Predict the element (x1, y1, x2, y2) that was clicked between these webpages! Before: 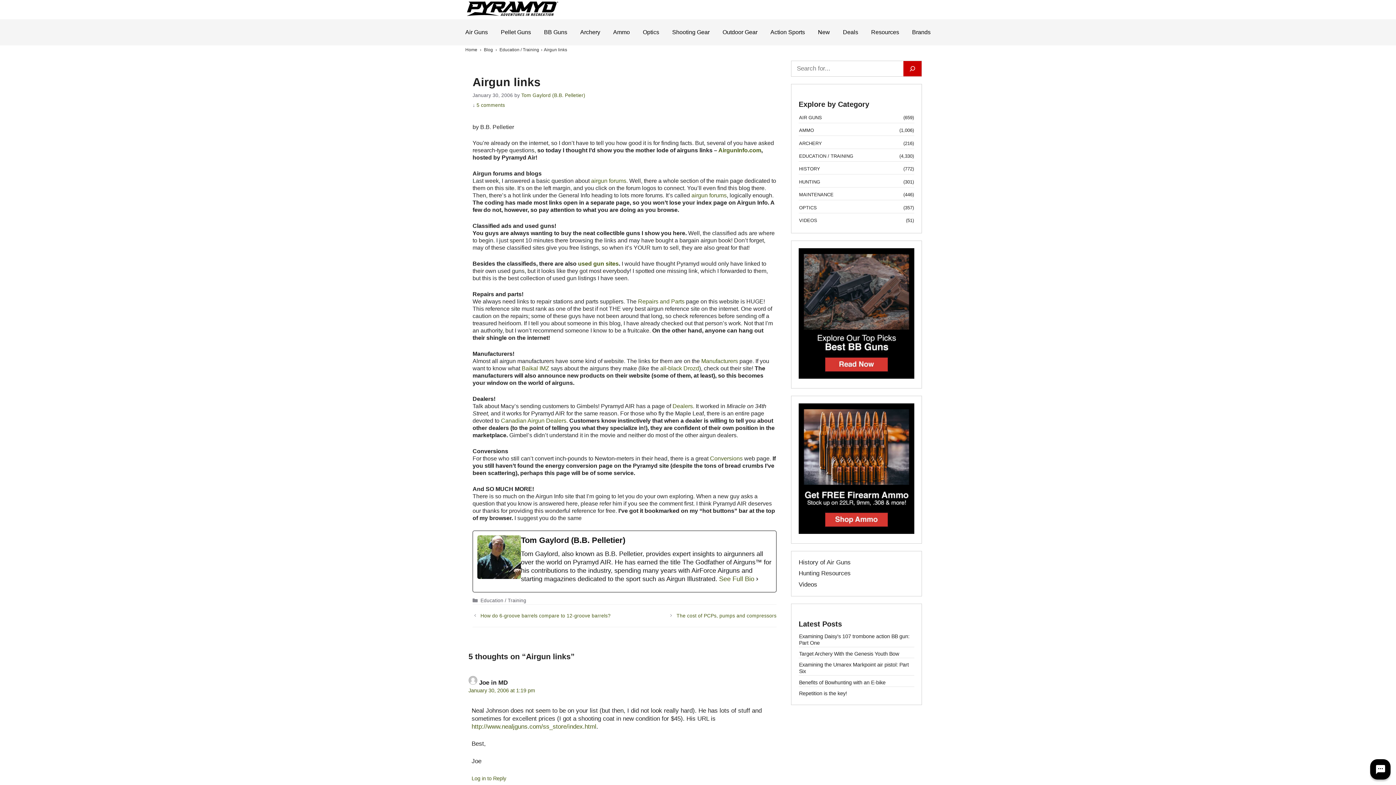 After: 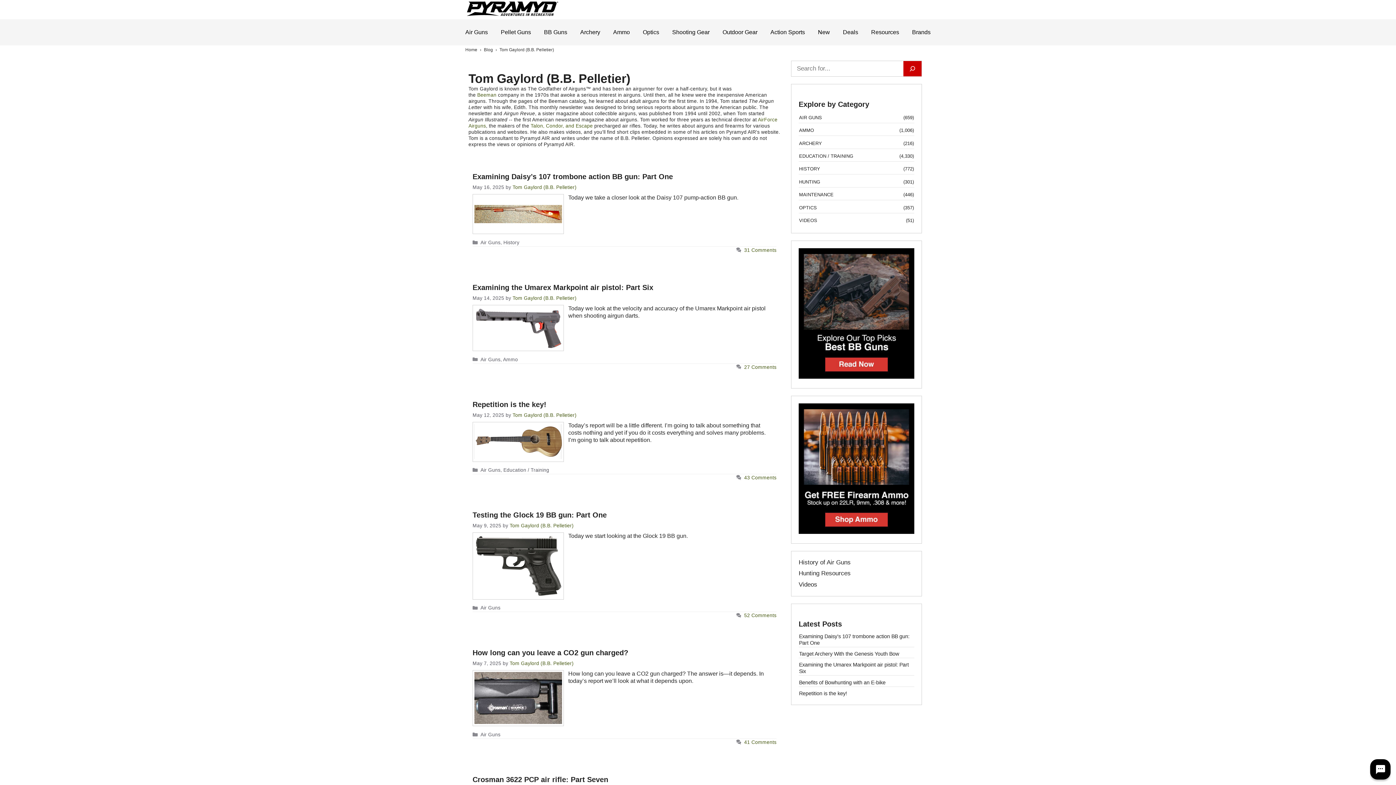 Action: label: See Full Bio bbox: (719, 575, 754, 583)